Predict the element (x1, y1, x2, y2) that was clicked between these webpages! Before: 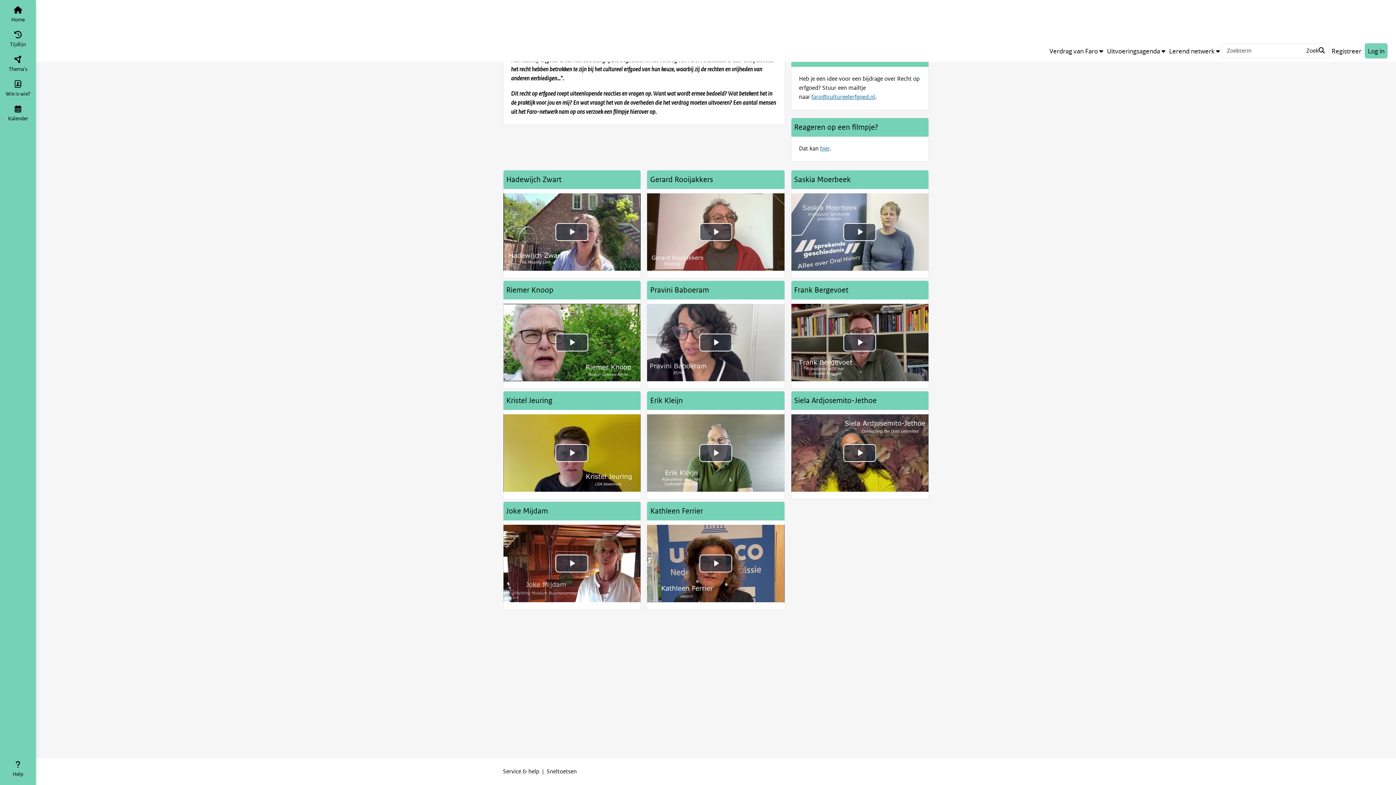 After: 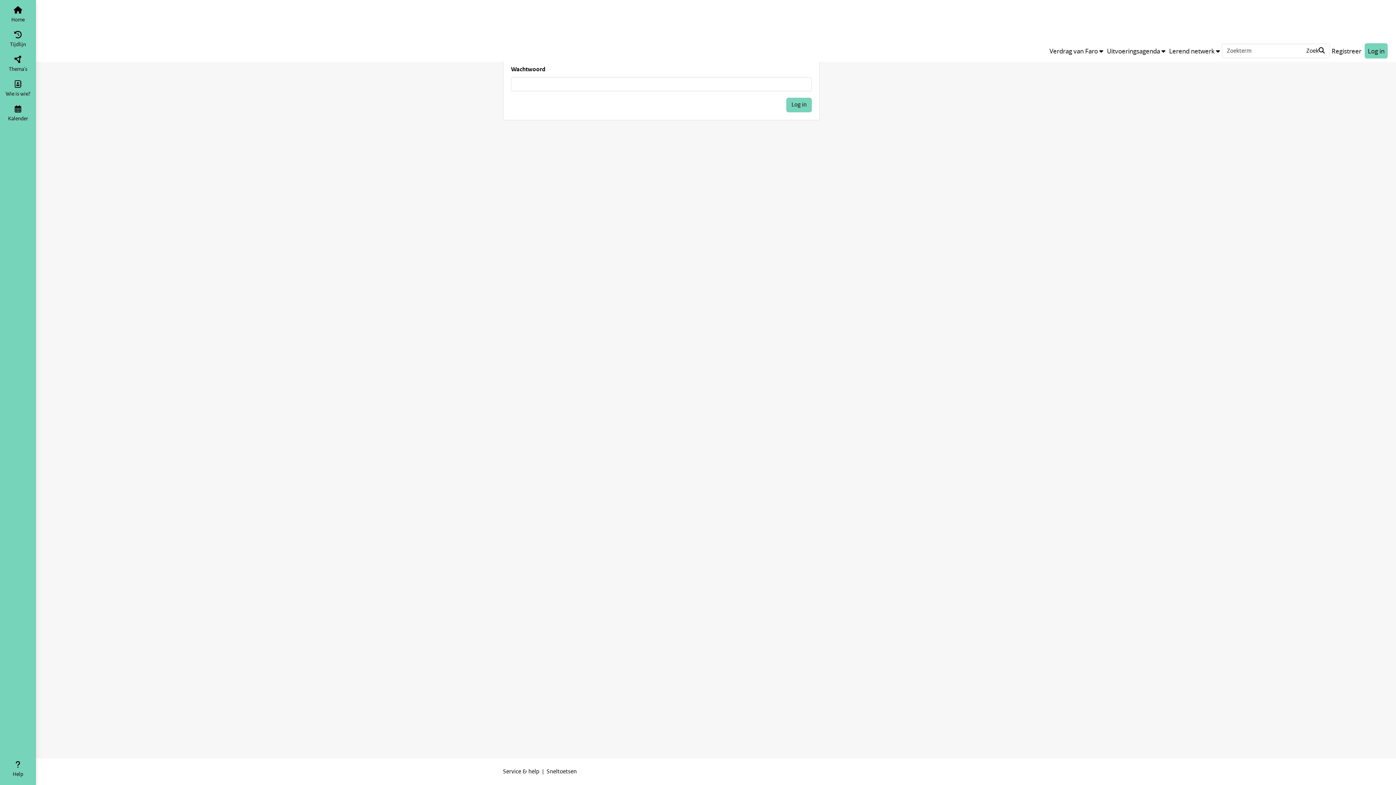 Action: label: Log in bbox: (1365, 43, 1388, 58)